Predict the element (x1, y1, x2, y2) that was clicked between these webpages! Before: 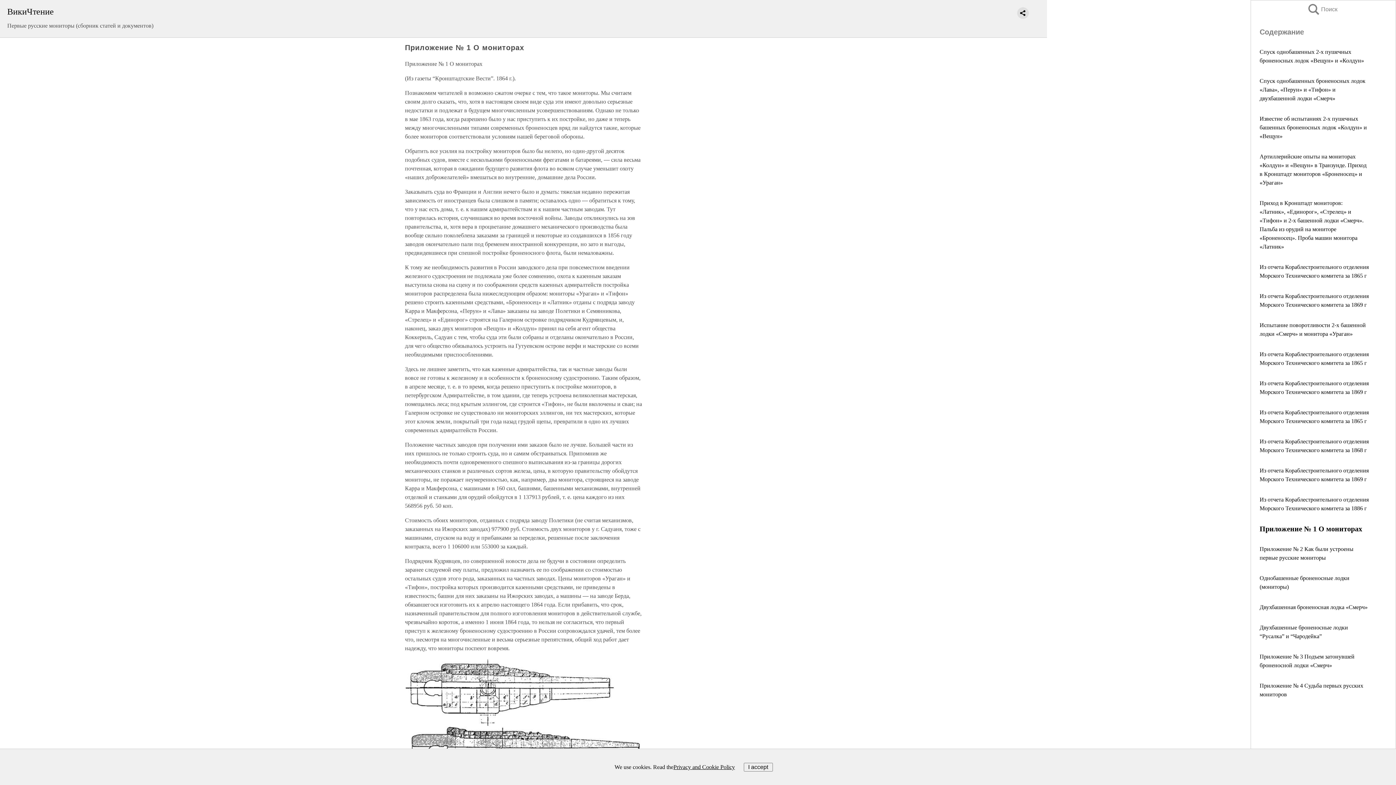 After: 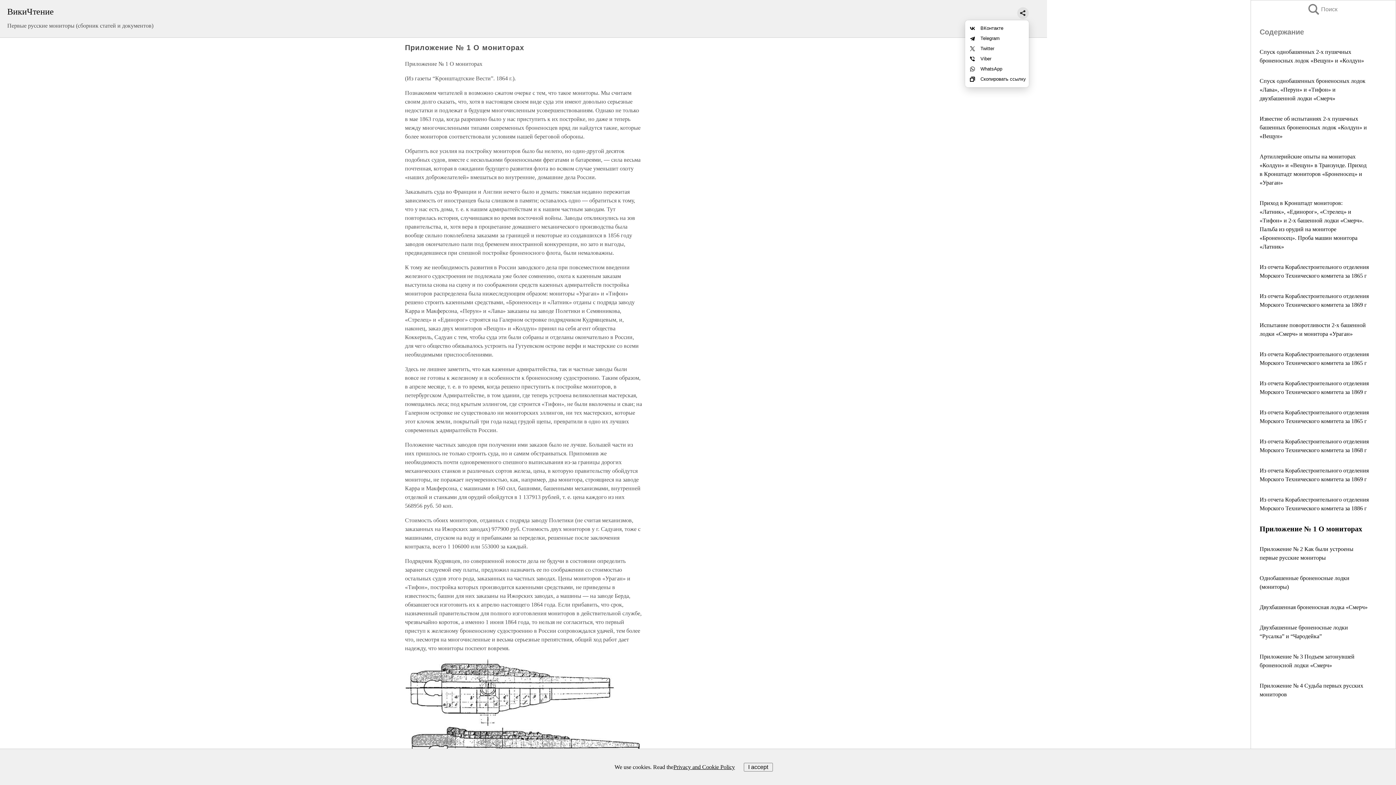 Action: bbox: (1017, 7, 1029, 18)